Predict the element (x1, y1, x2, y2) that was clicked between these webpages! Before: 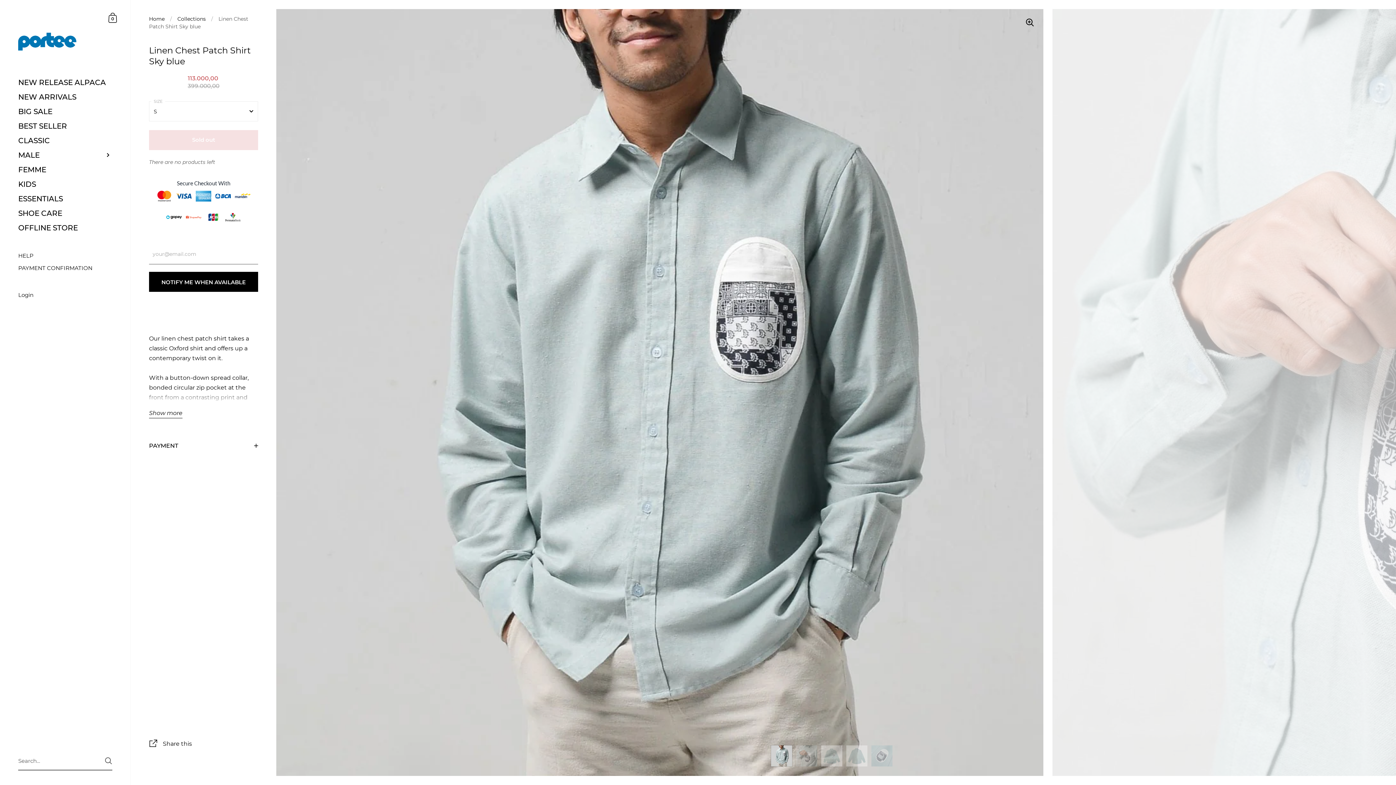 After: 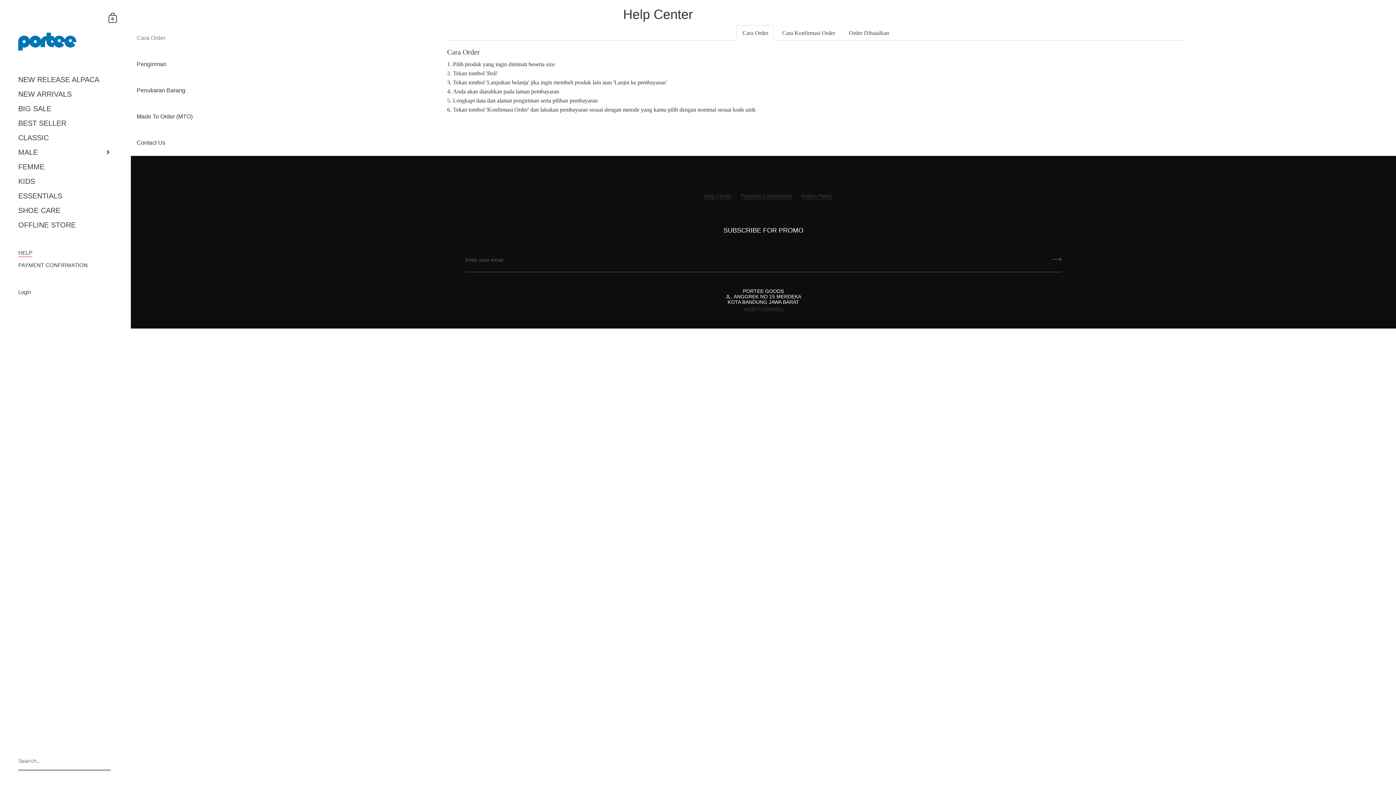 Action: bbox: (0, 249, 130, 262) label: HELP